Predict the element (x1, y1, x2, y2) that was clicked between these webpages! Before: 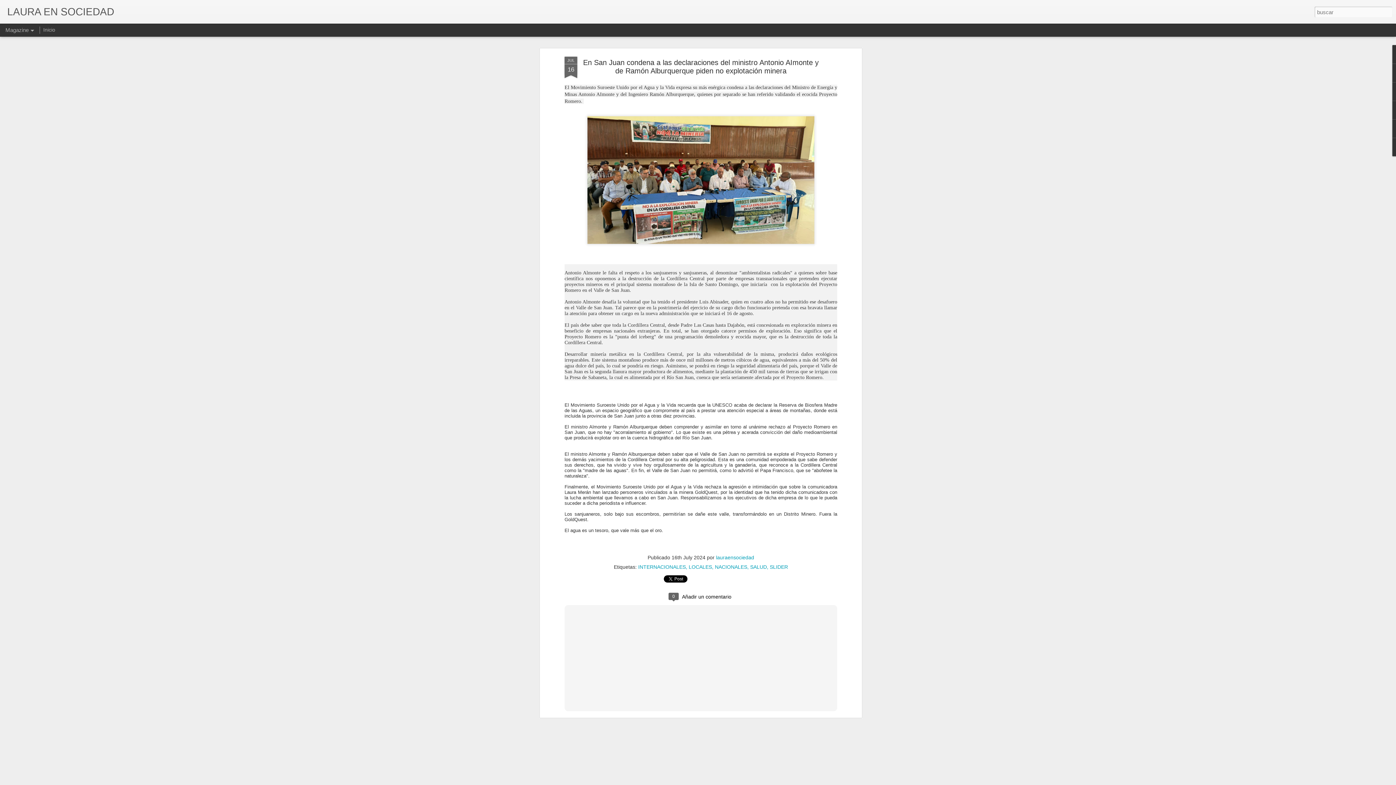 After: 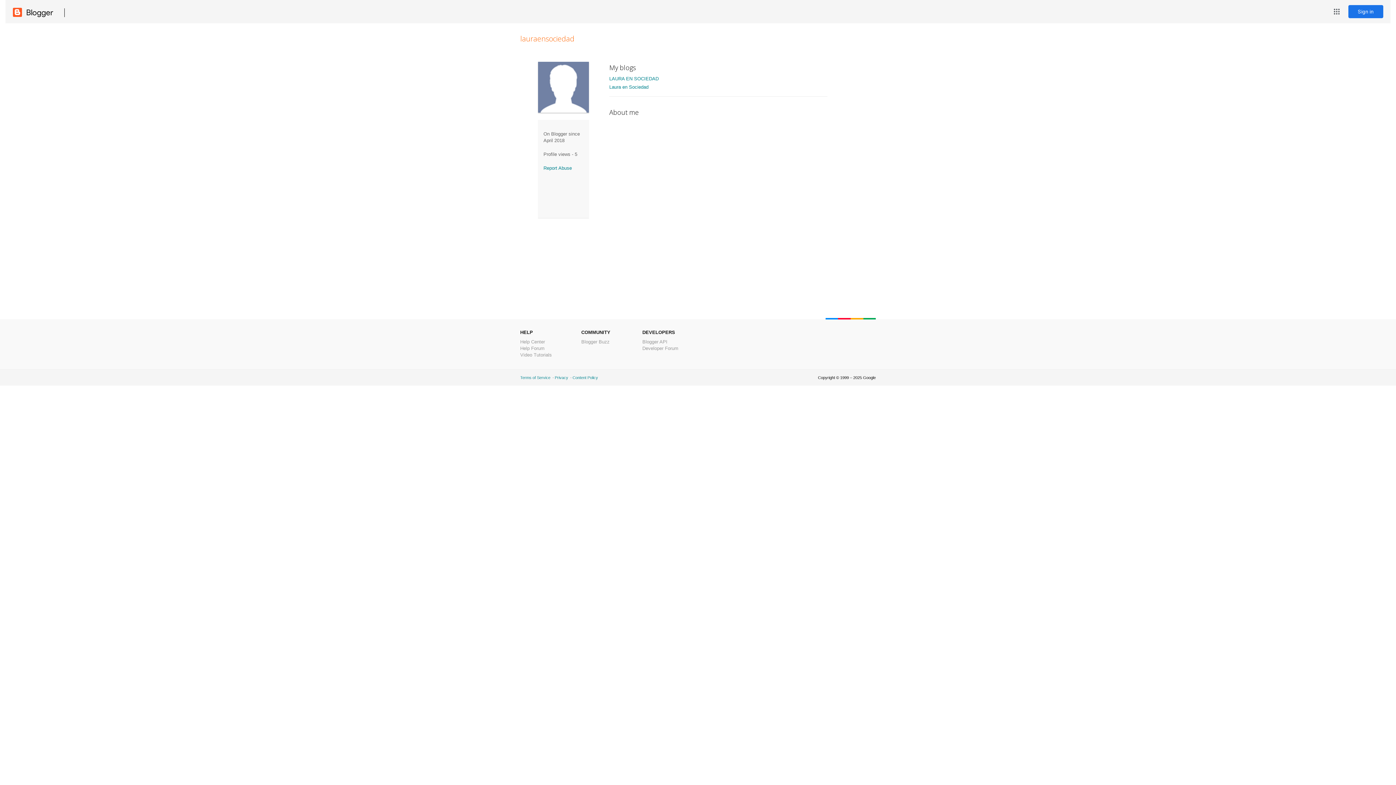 Action: bbox: (716, 420, 754, 426) label: lauraensociedad